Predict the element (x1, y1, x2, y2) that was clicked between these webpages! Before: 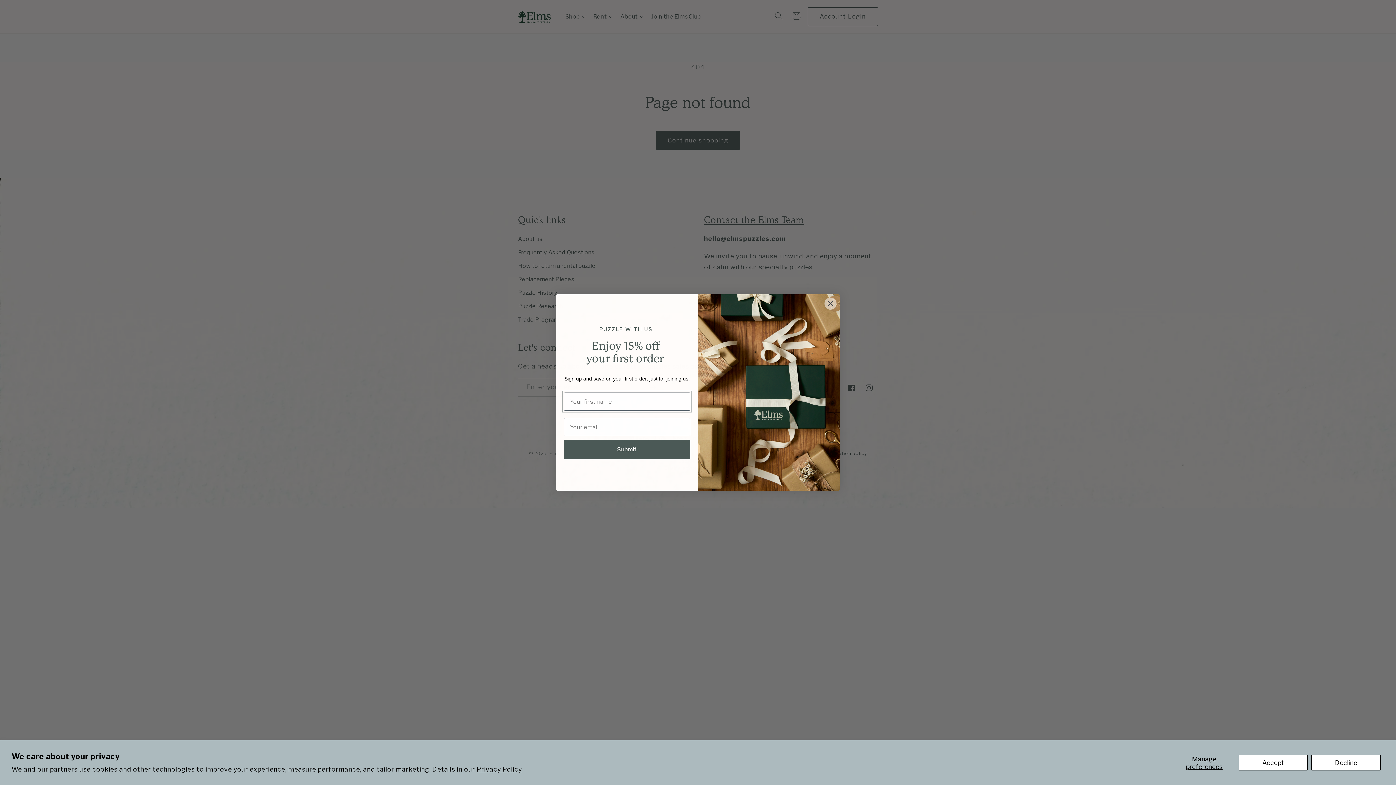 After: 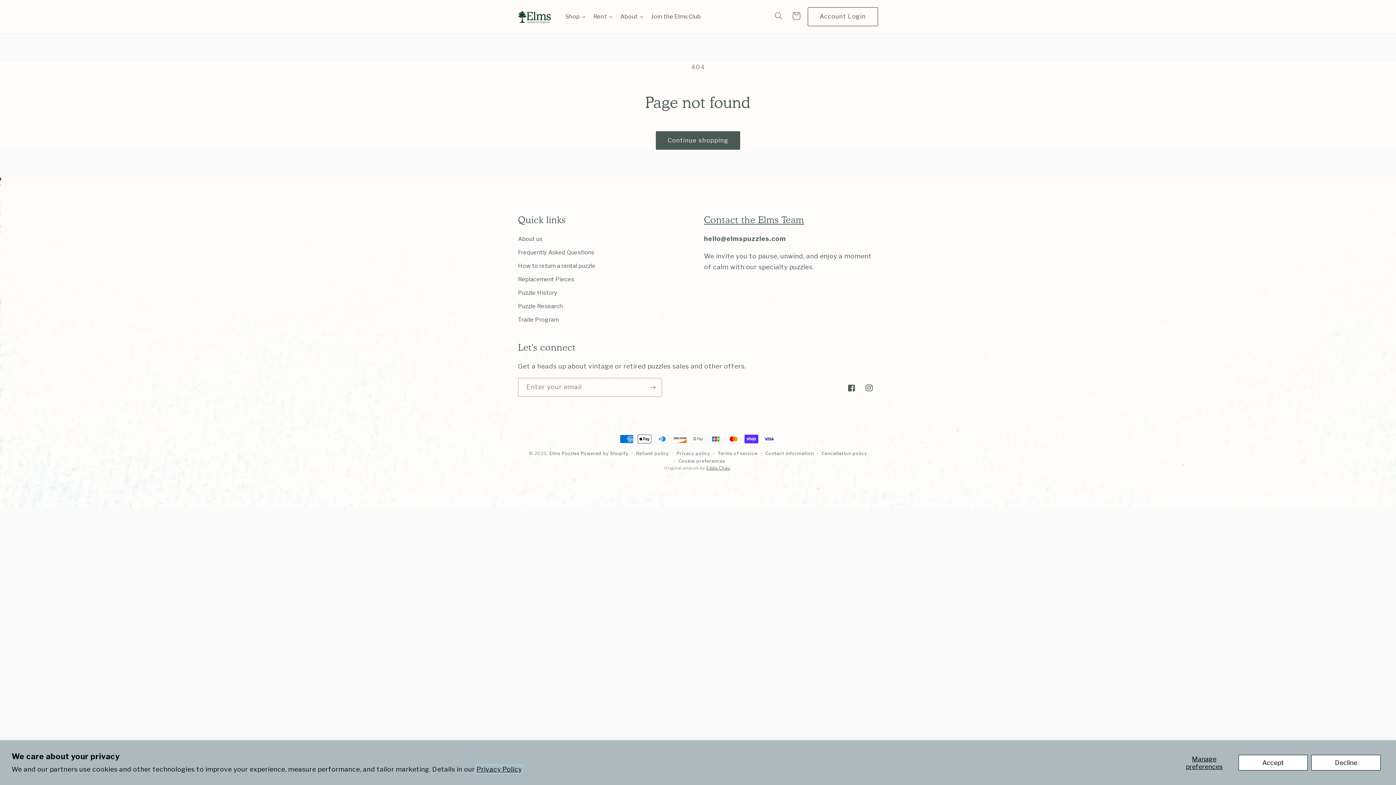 Action: bbox: (476, 765, 521, 773) label: Privacy Policy